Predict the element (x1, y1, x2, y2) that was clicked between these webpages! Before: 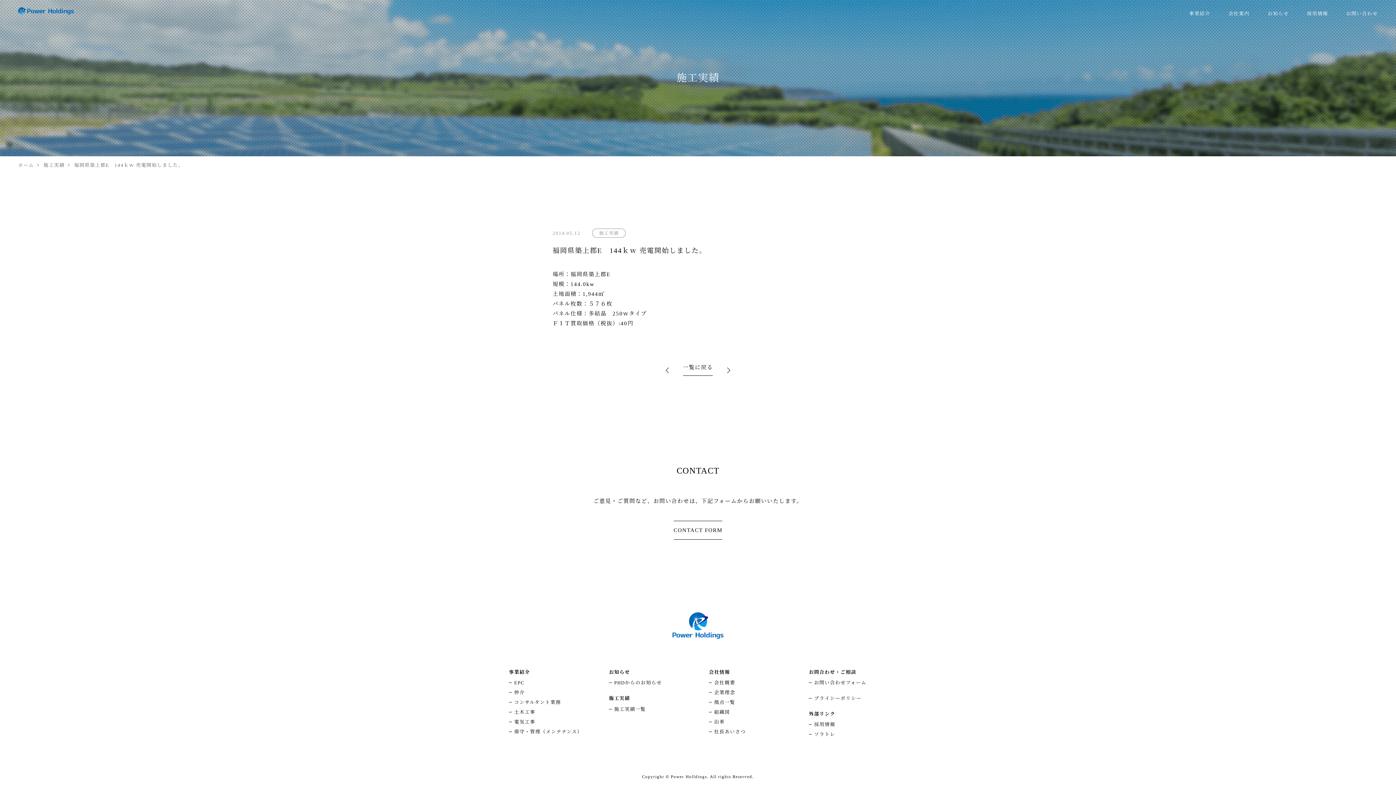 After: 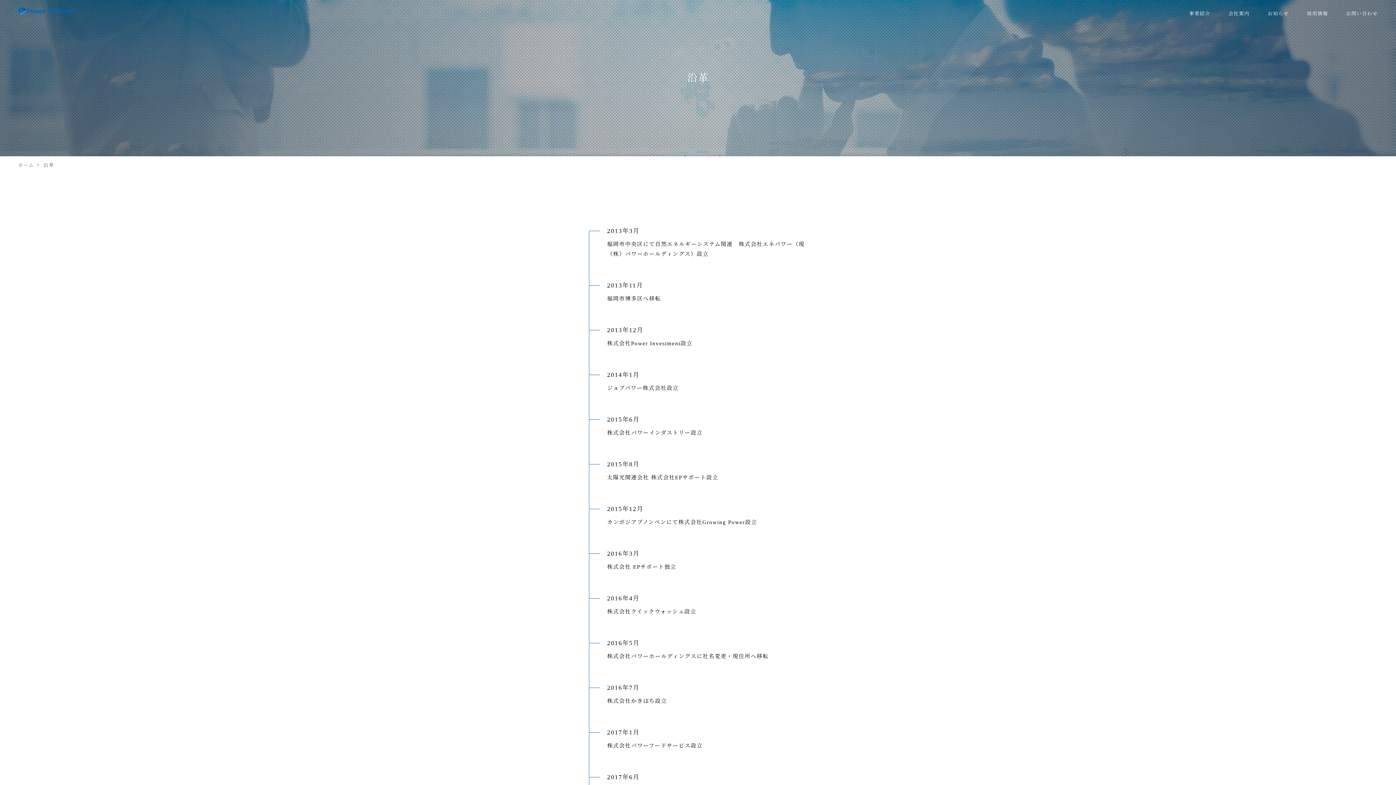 Action: bbox: (714, 718, 787, 726) label: 沿革